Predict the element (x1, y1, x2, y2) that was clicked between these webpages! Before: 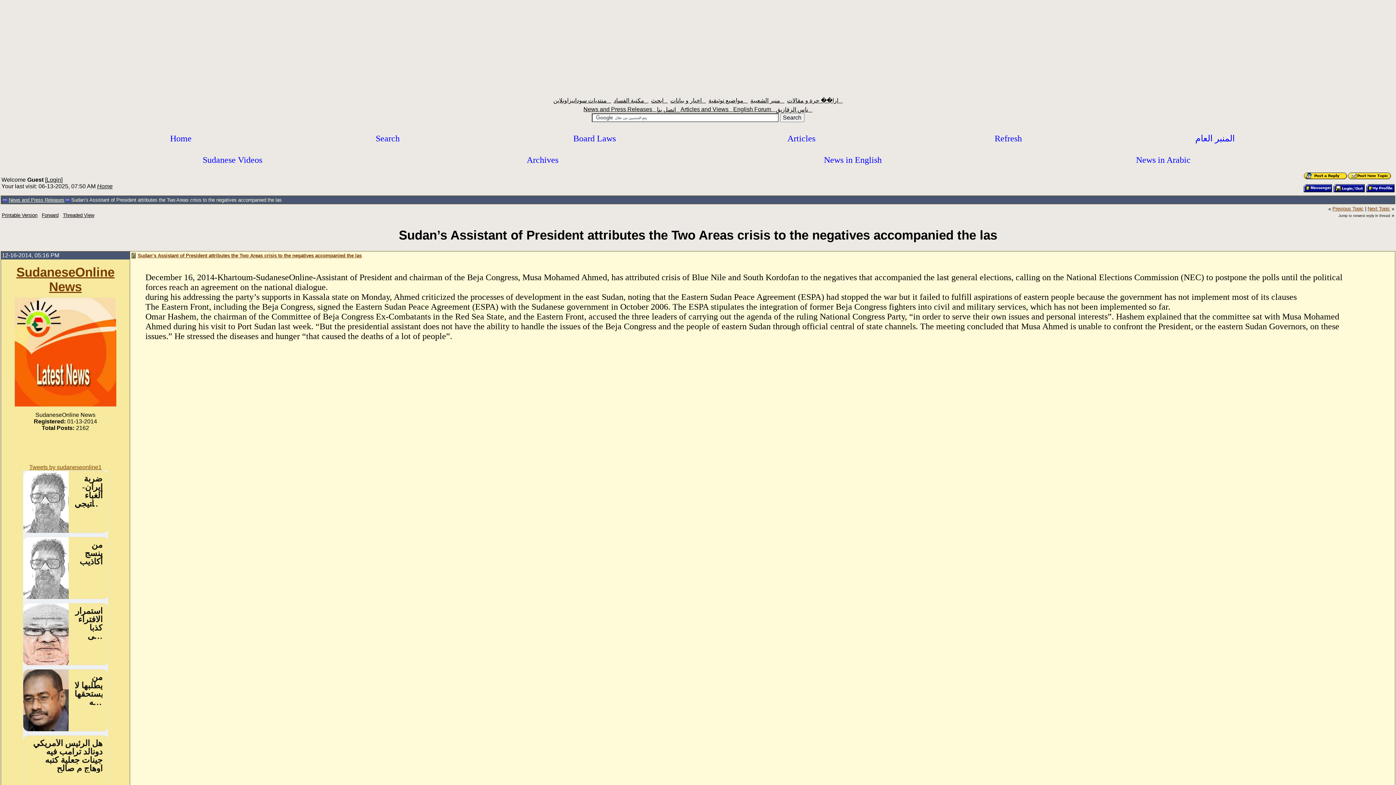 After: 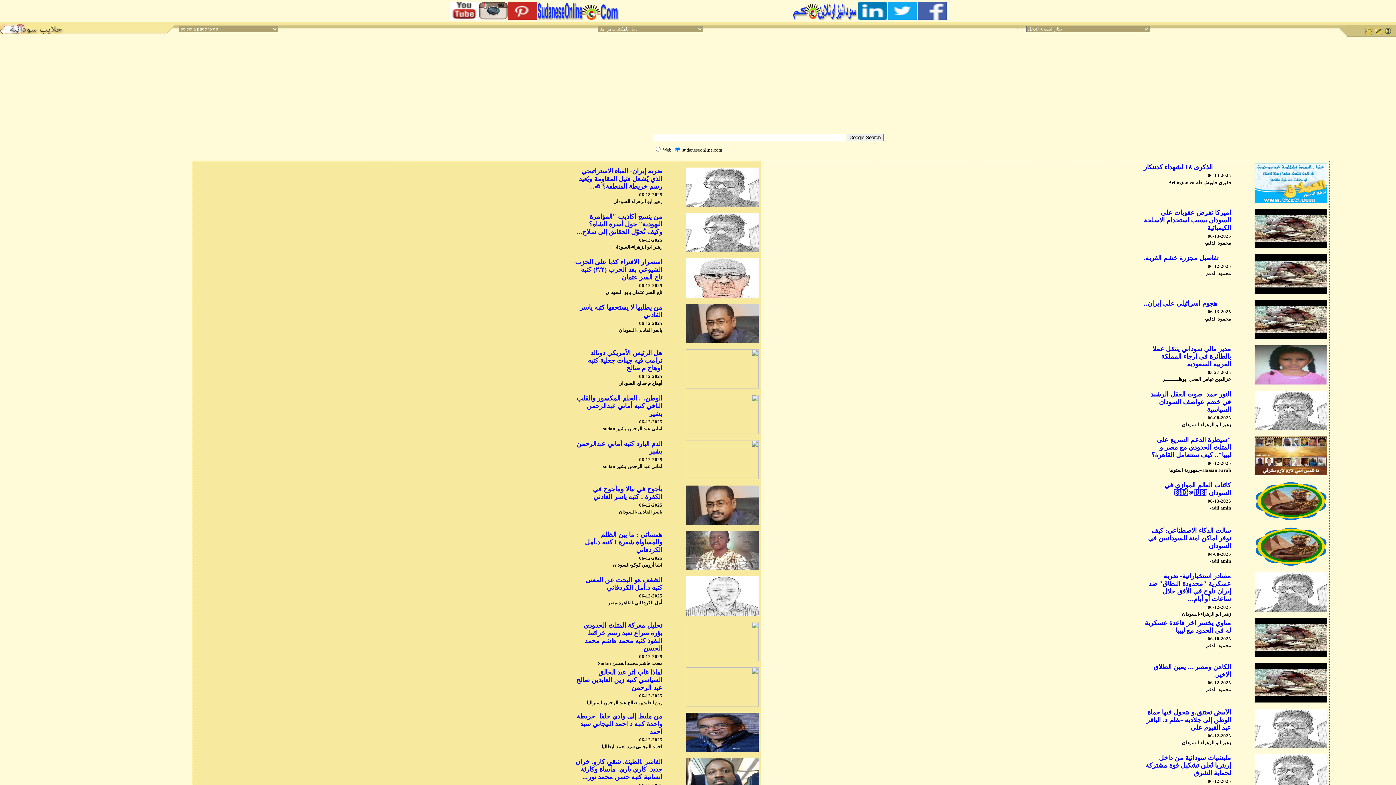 Action: bbox: (750, 97, 784, 103) label: منبر الشعبية   